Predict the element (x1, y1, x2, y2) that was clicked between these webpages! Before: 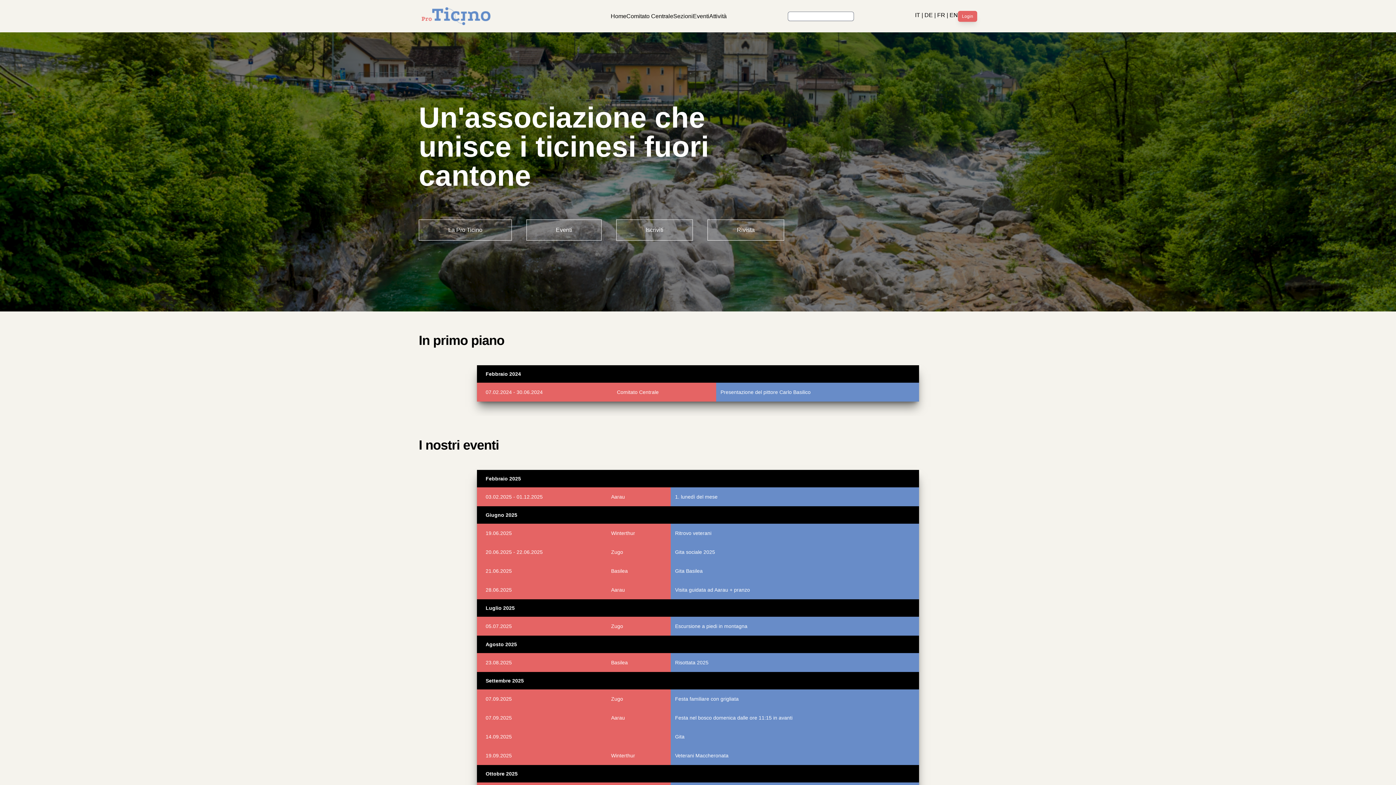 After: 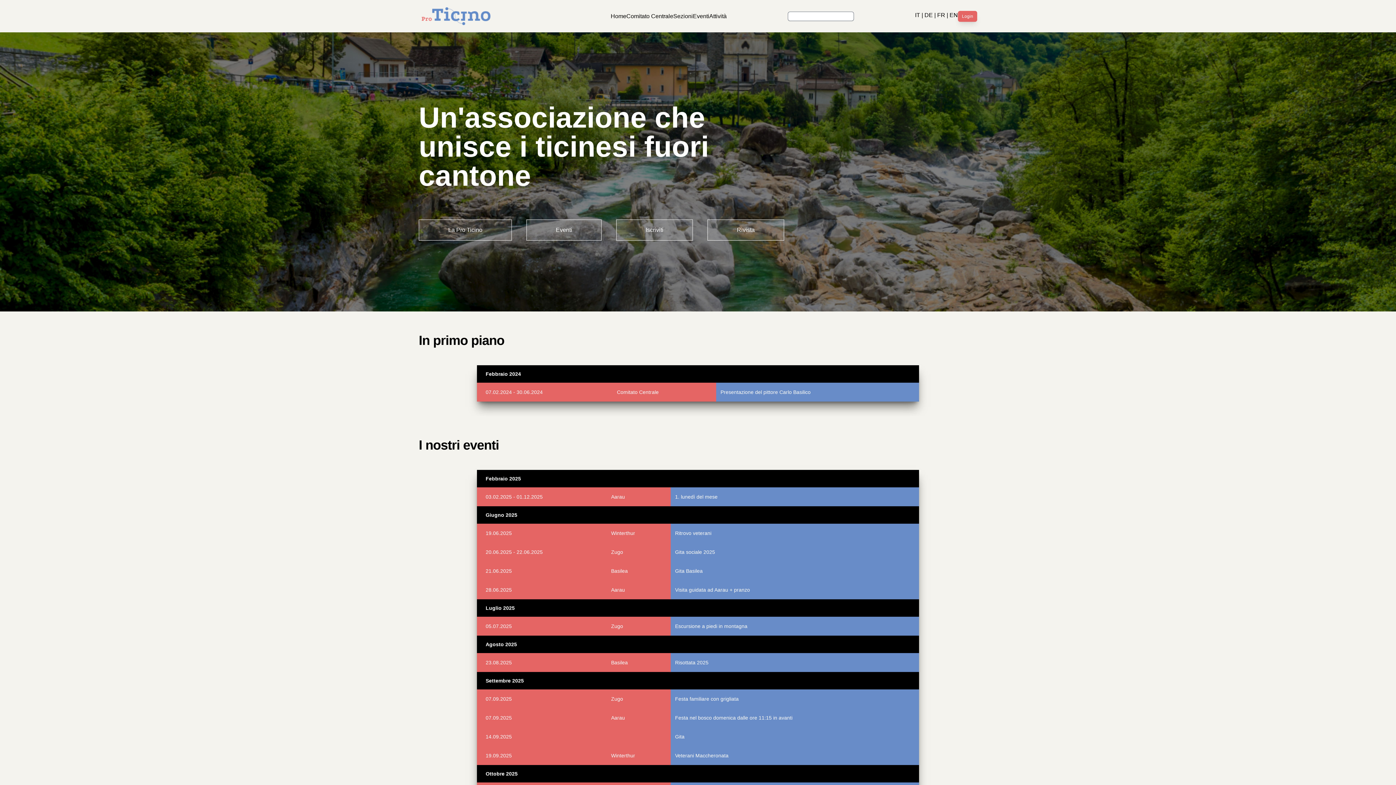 Action: bbox: (610, 11, 626, 20) label: Home